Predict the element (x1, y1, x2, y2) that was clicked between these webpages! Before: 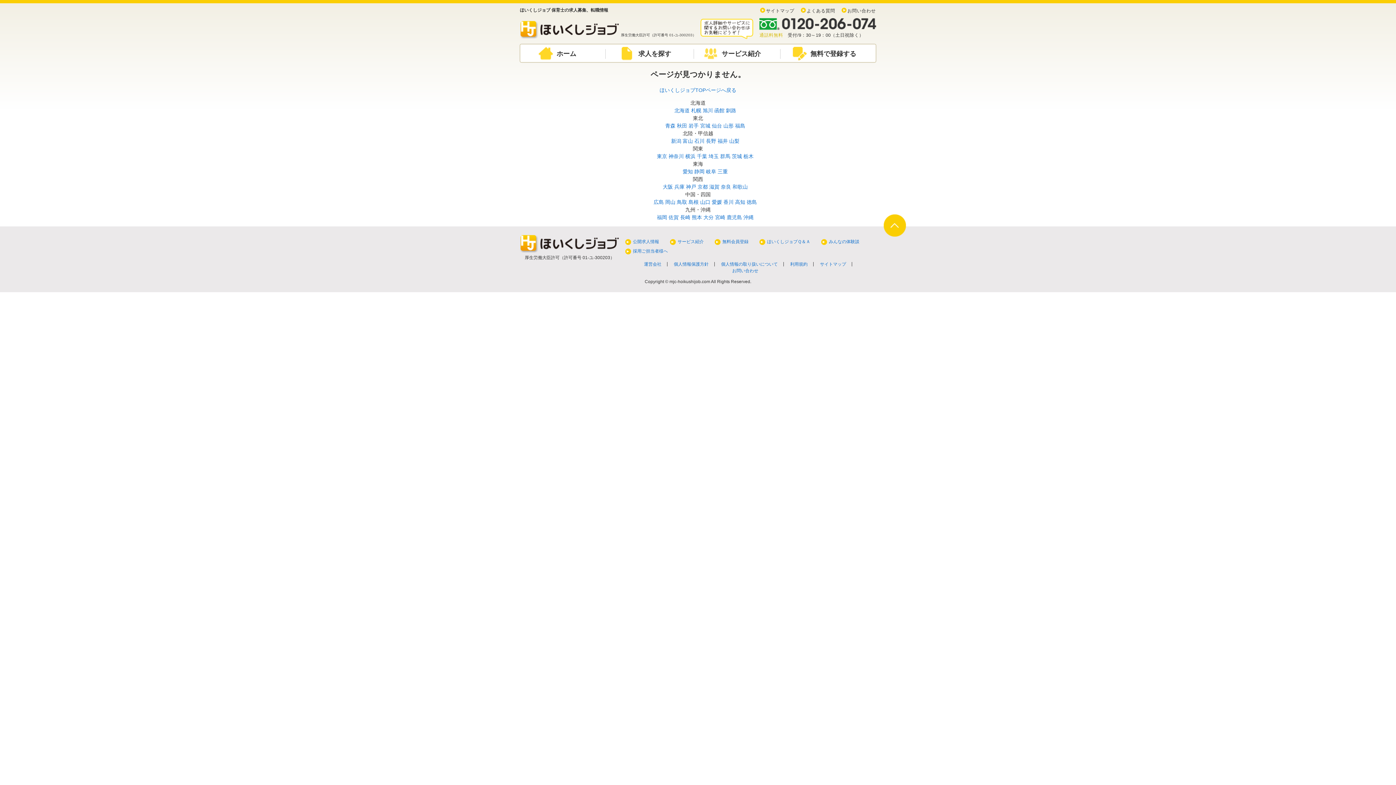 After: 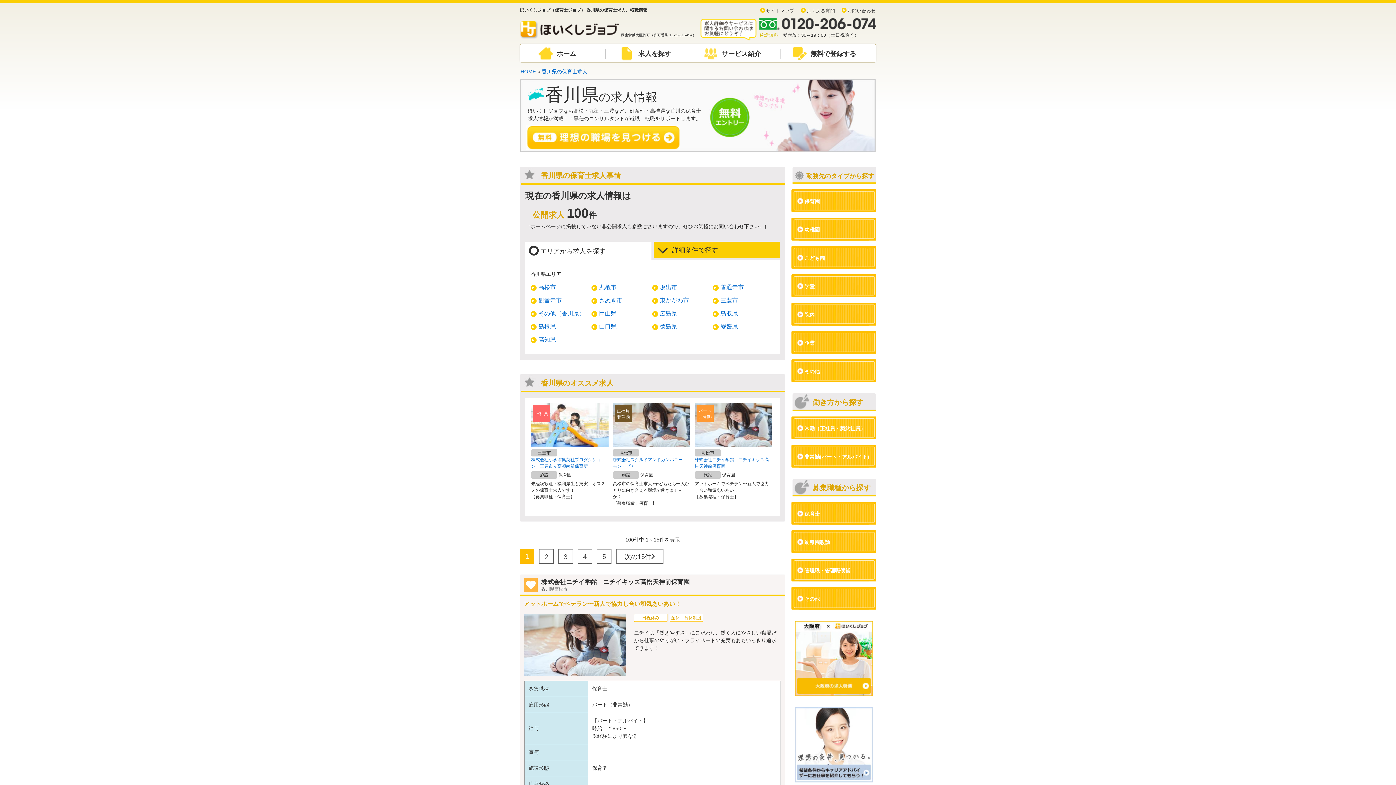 Action: bbox: (723, 199, 733, 205) label: 香川